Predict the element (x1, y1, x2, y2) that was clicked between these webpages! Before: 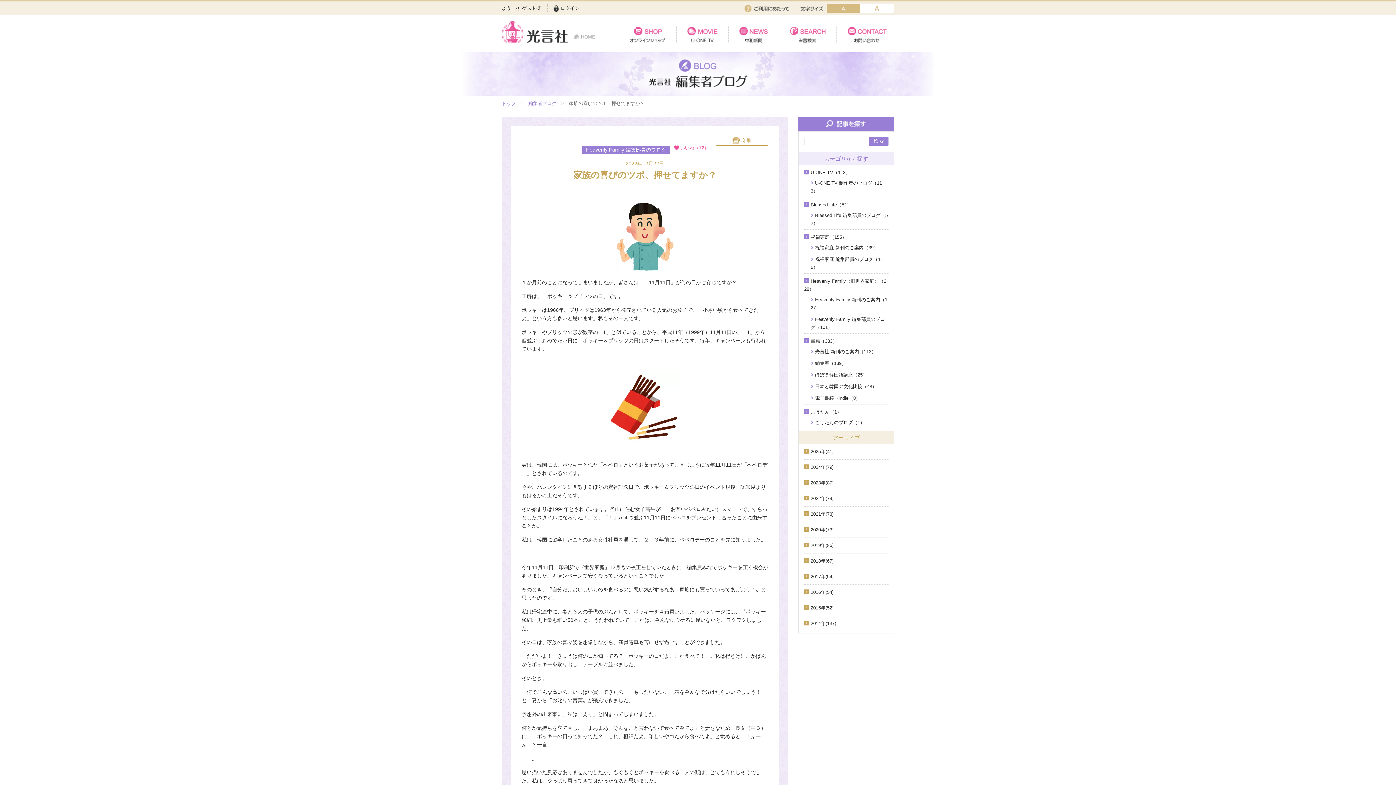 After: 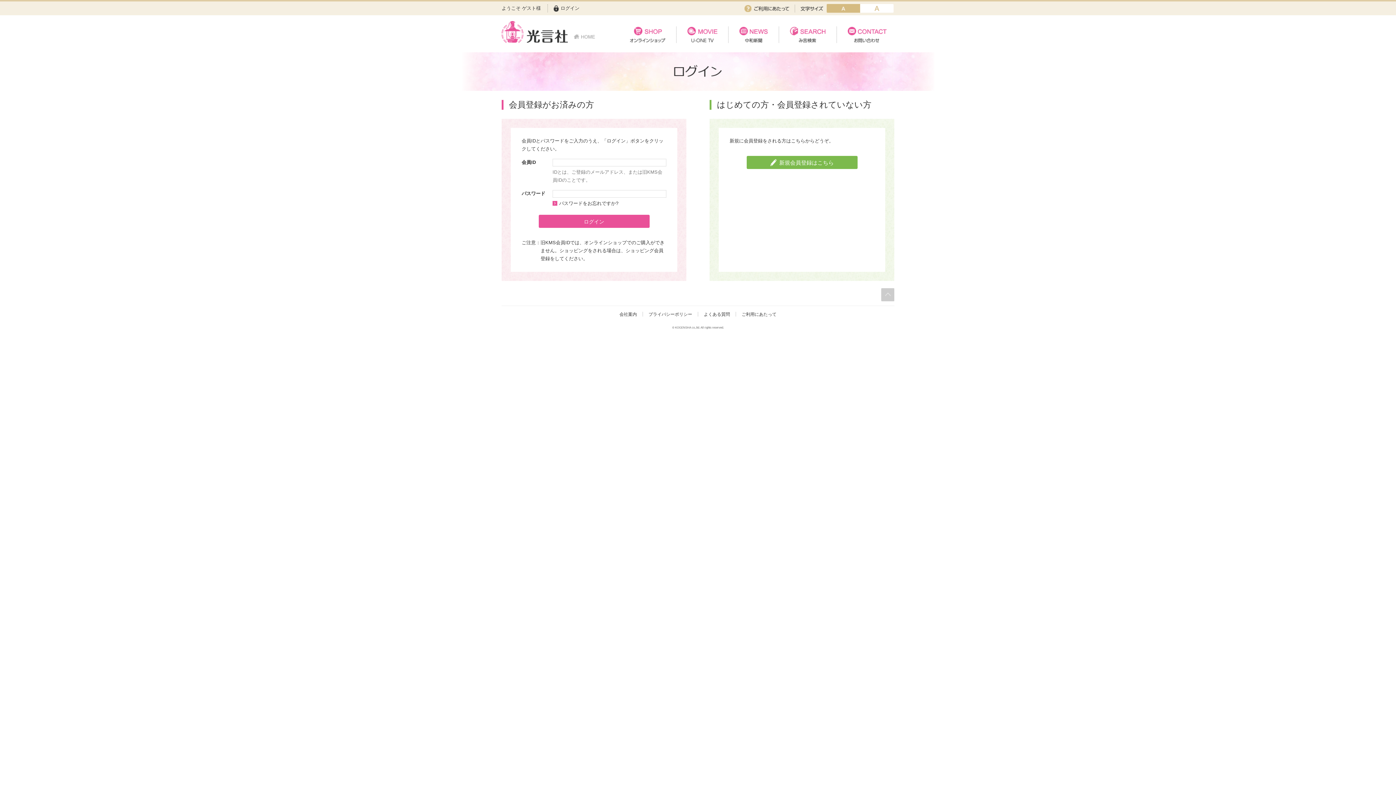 Action: label: み言検索 bbox: (778, 24, 836, 44)